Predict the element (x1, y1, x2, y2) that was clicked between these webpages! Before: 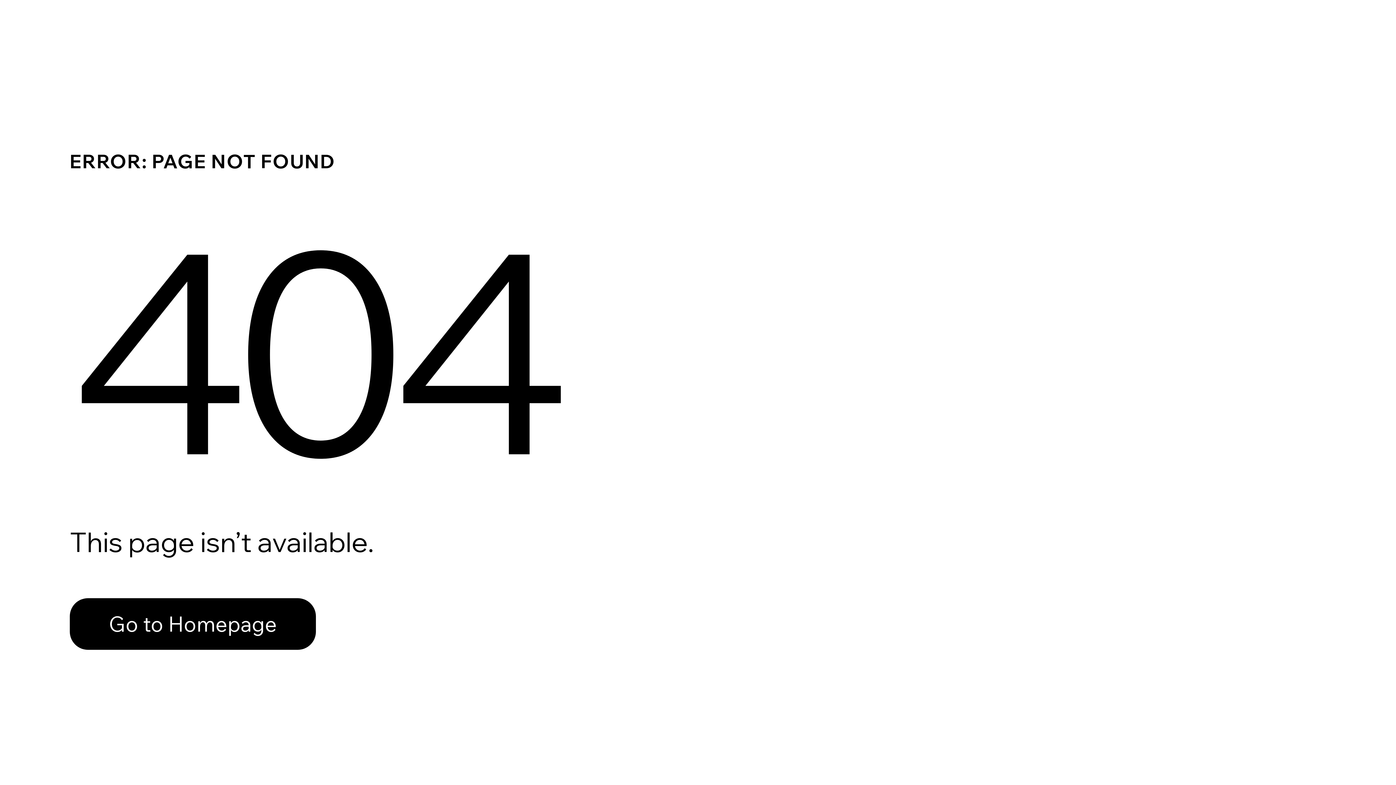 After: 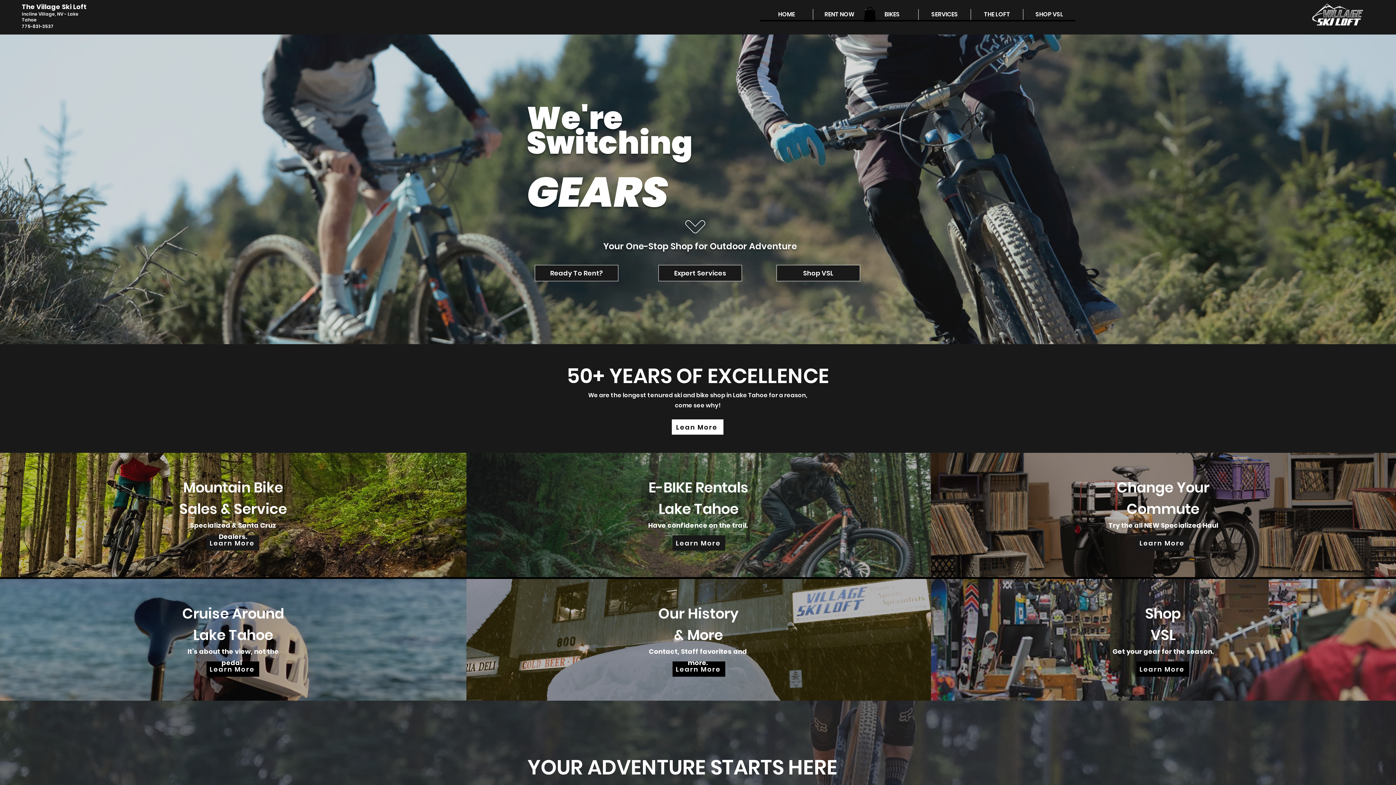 Action: bbox: (69, 582, 768, 659) label: Go to Homepage